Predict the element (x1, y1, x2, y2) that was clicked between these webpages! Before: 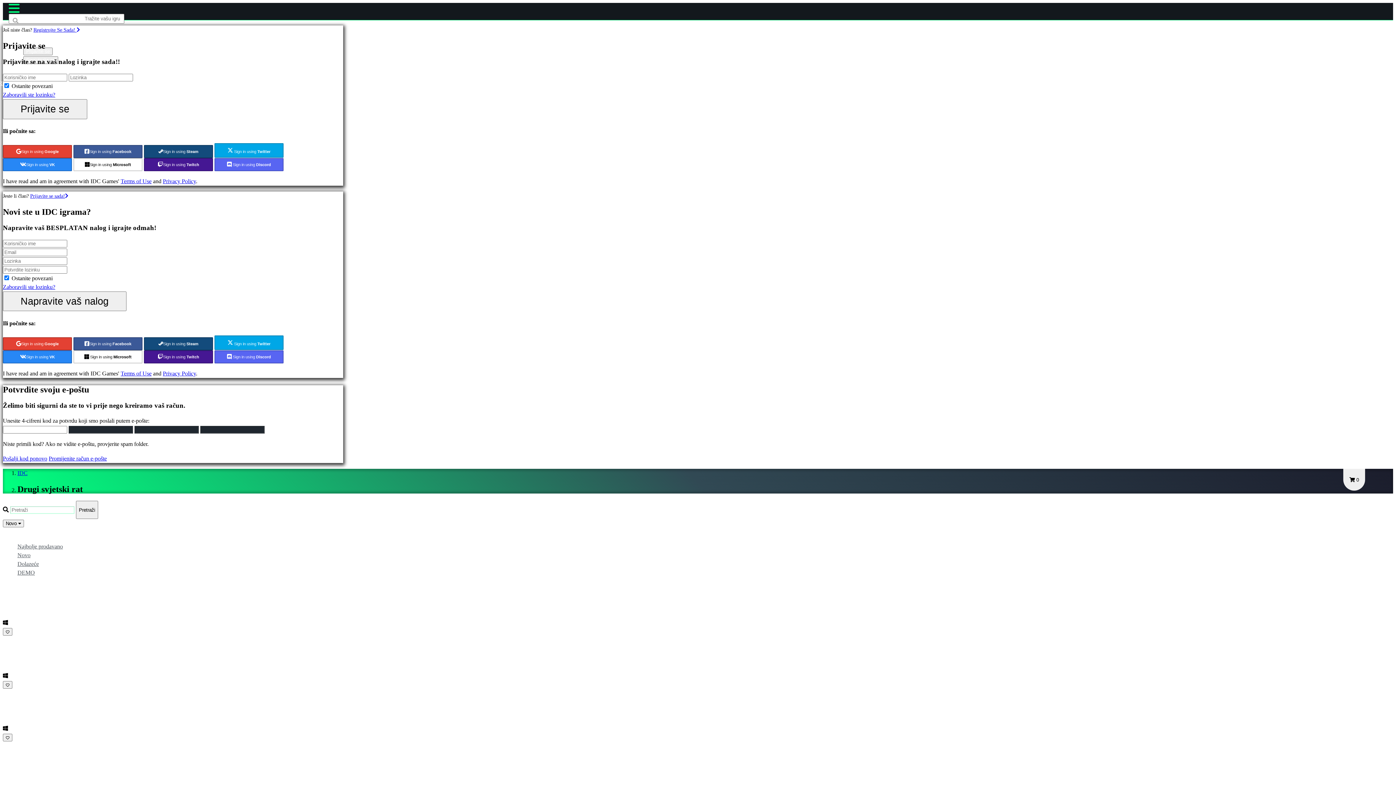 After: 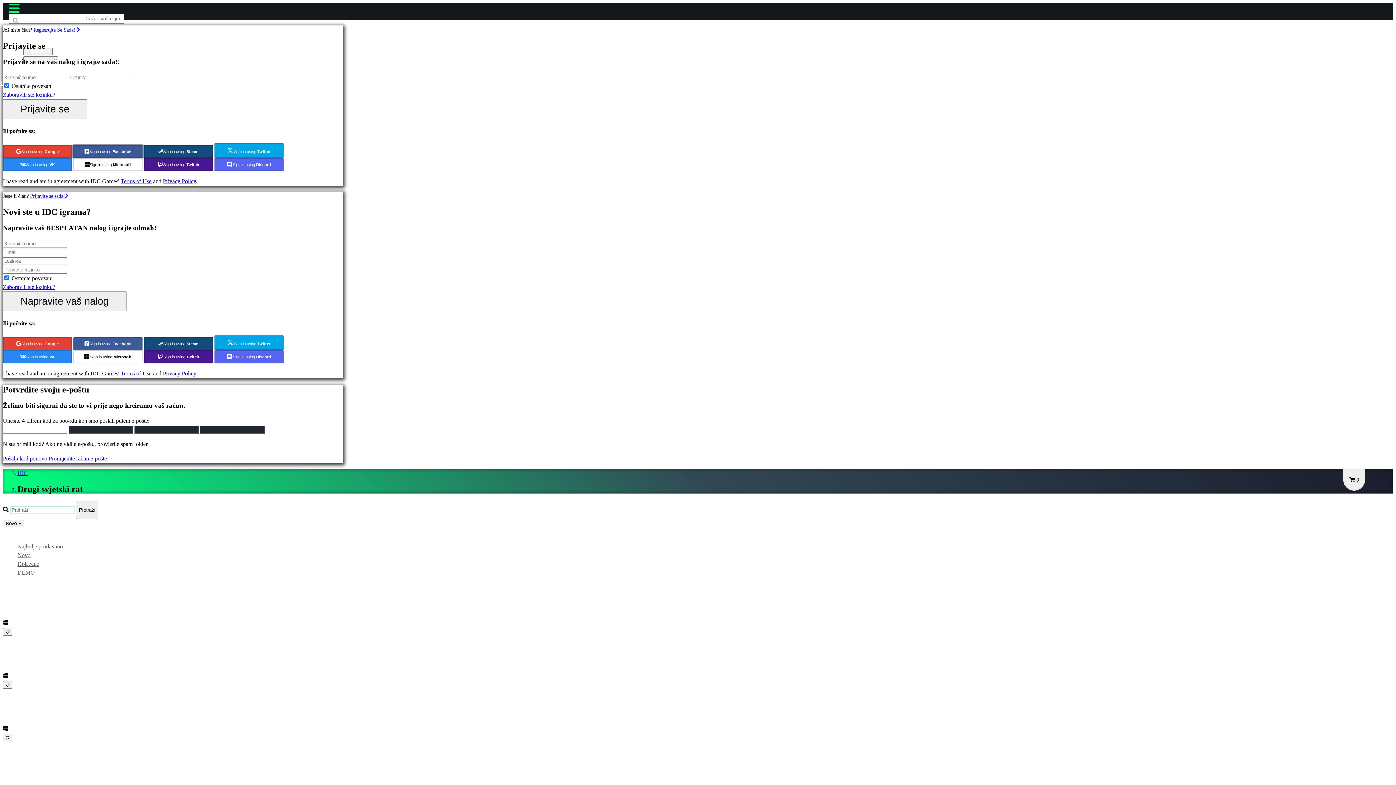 Action: bbox: (73, 145, 142, 158) label: Sign in using Facebook